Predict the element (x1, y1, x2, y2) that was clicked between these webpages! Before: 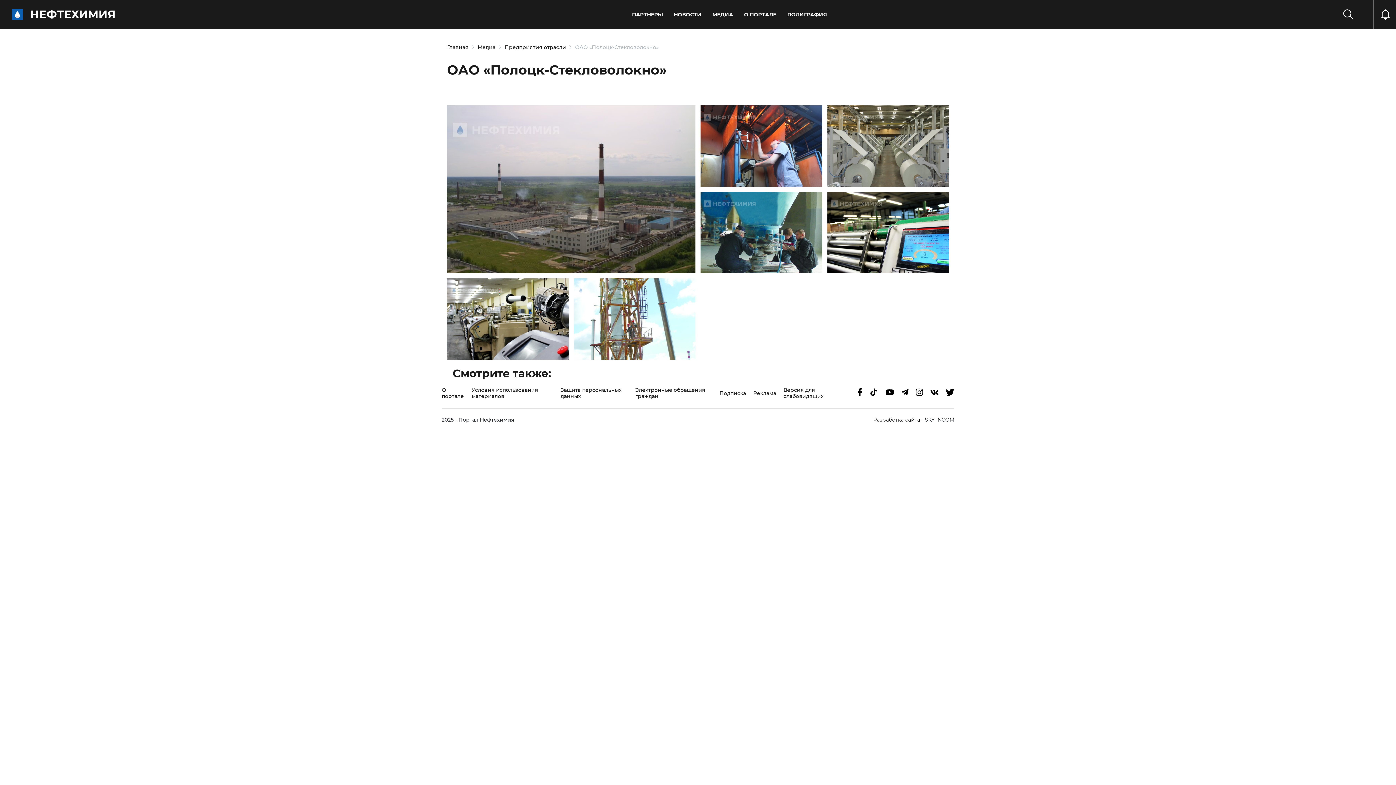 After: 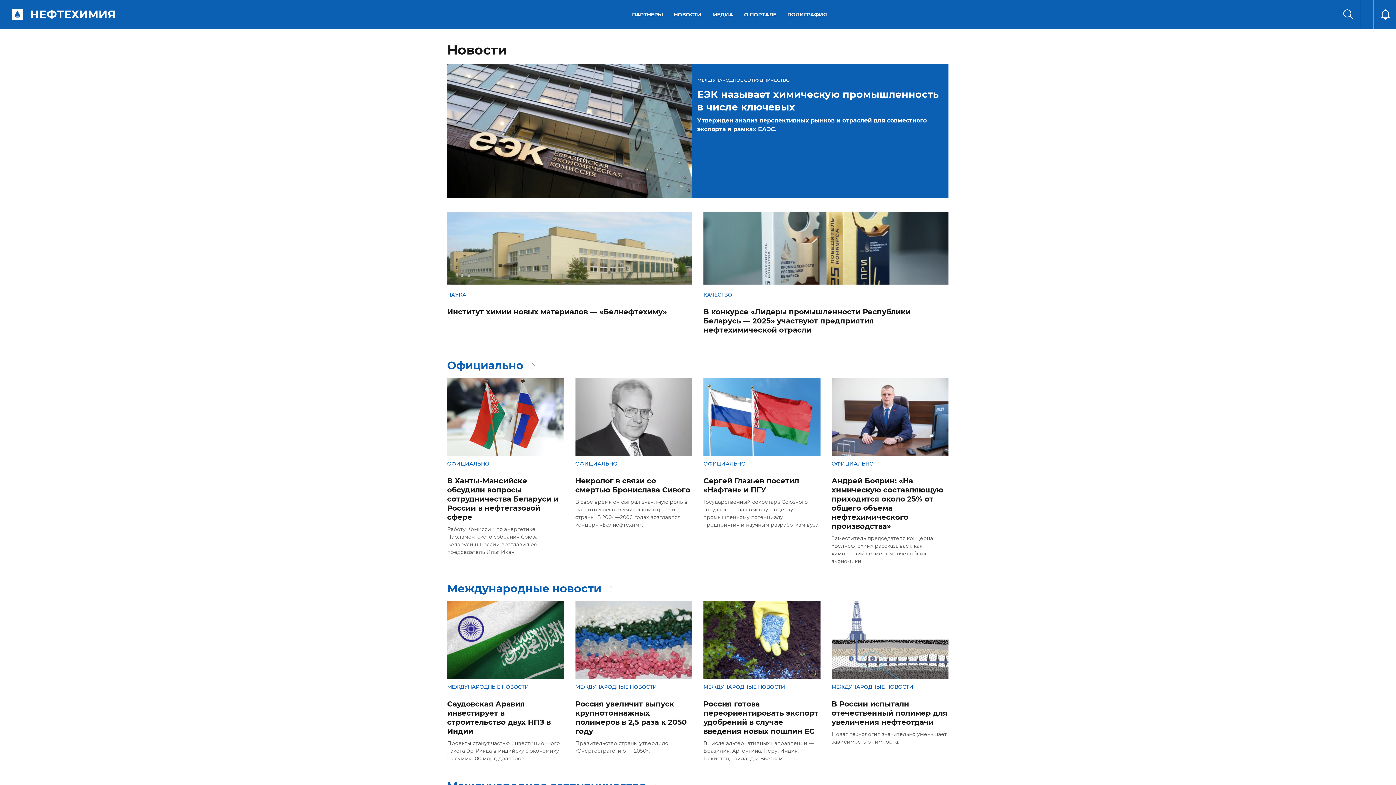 Action: label: НОВОСТИ bbox: (674, 10, 701, 18)